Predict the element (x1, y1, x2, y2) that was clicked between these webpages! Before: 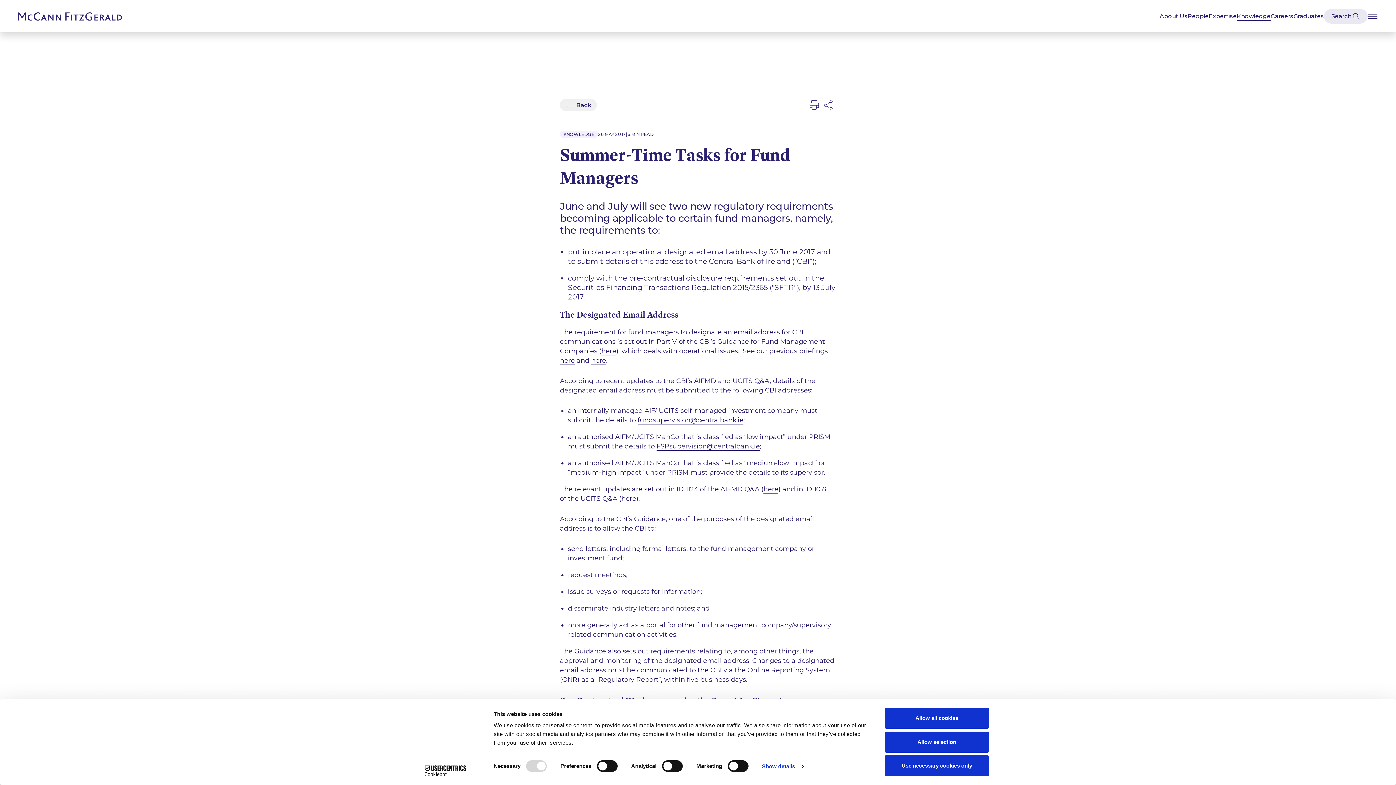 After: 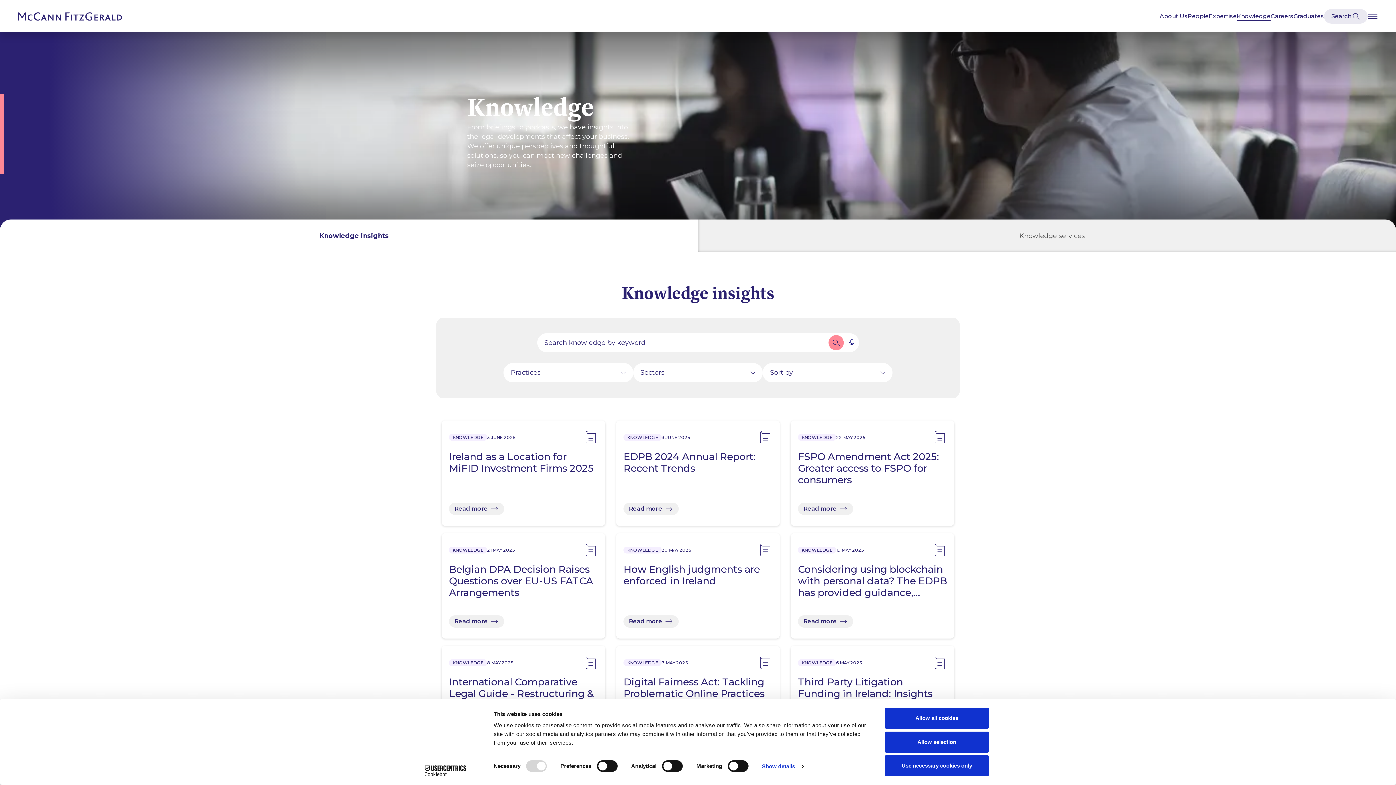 Action: label: Back bbox: (560, 98, 597, 111)